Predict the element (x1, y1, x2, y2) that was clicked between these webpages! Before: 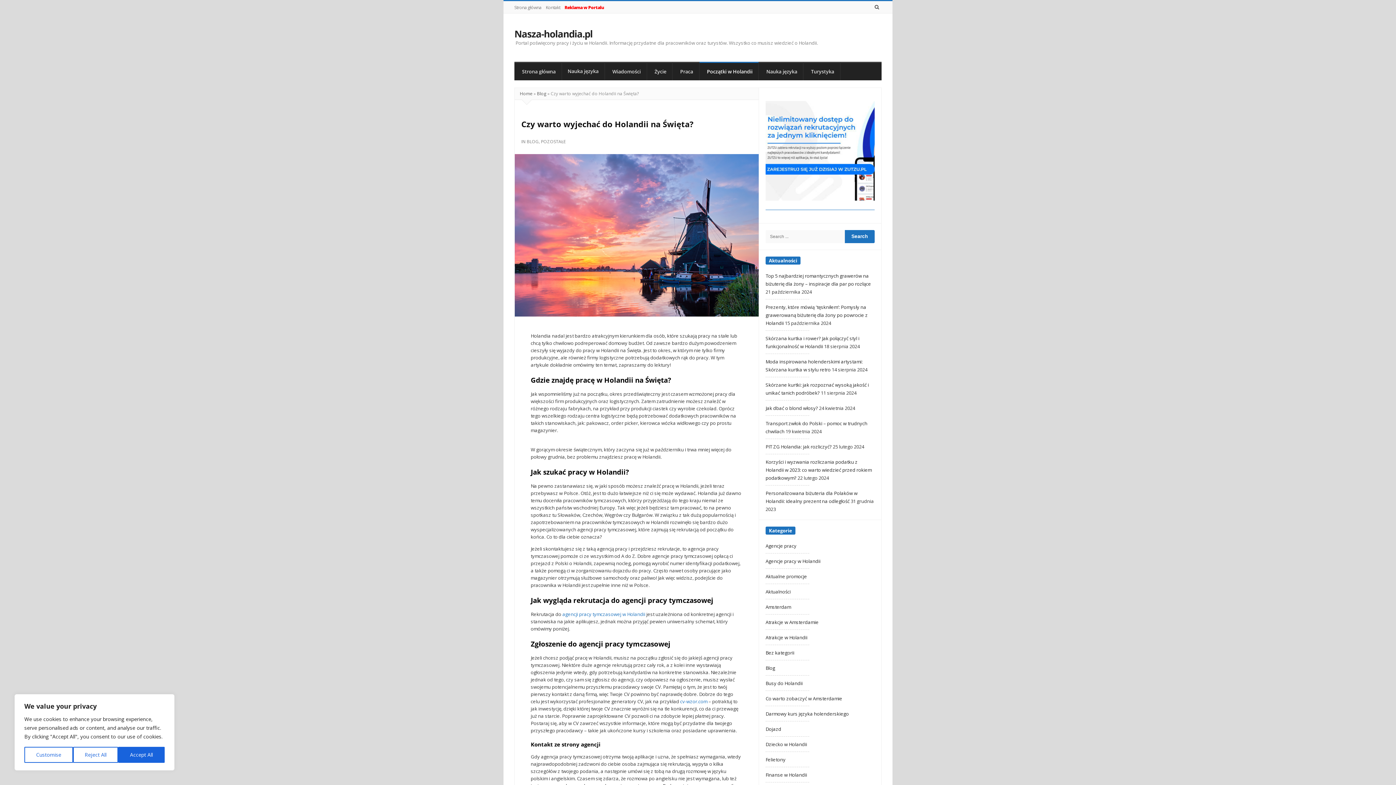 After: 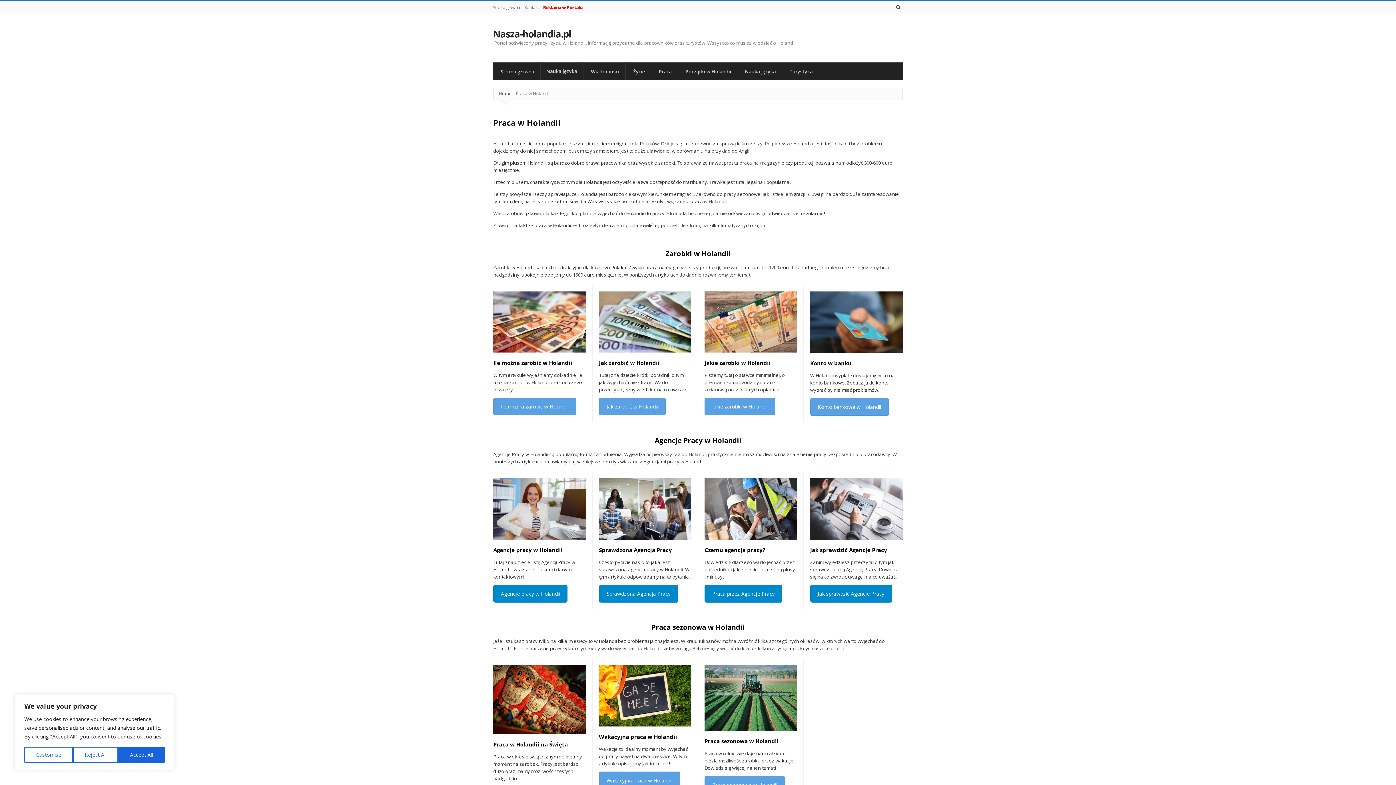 Action: label: Praca bbox: (672, 61, 699, 80)